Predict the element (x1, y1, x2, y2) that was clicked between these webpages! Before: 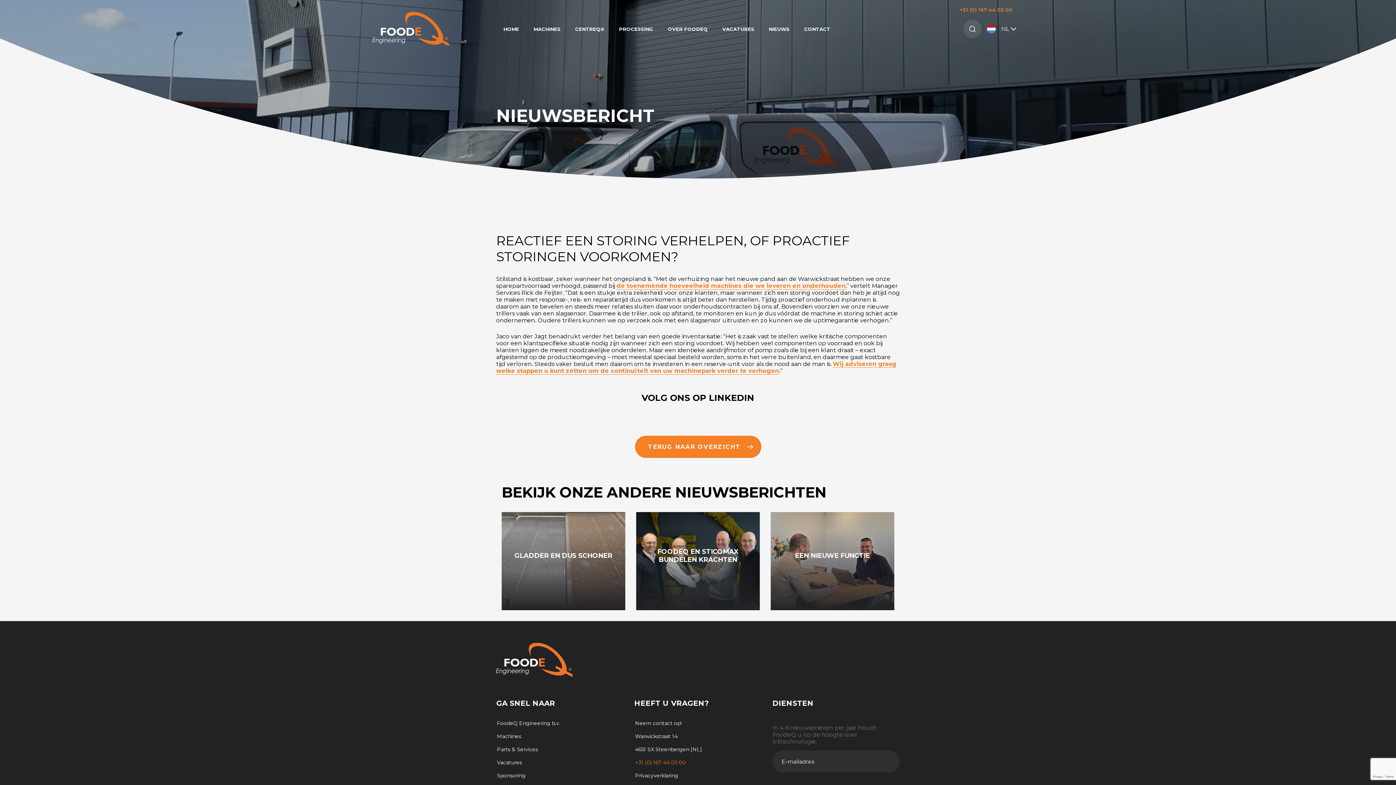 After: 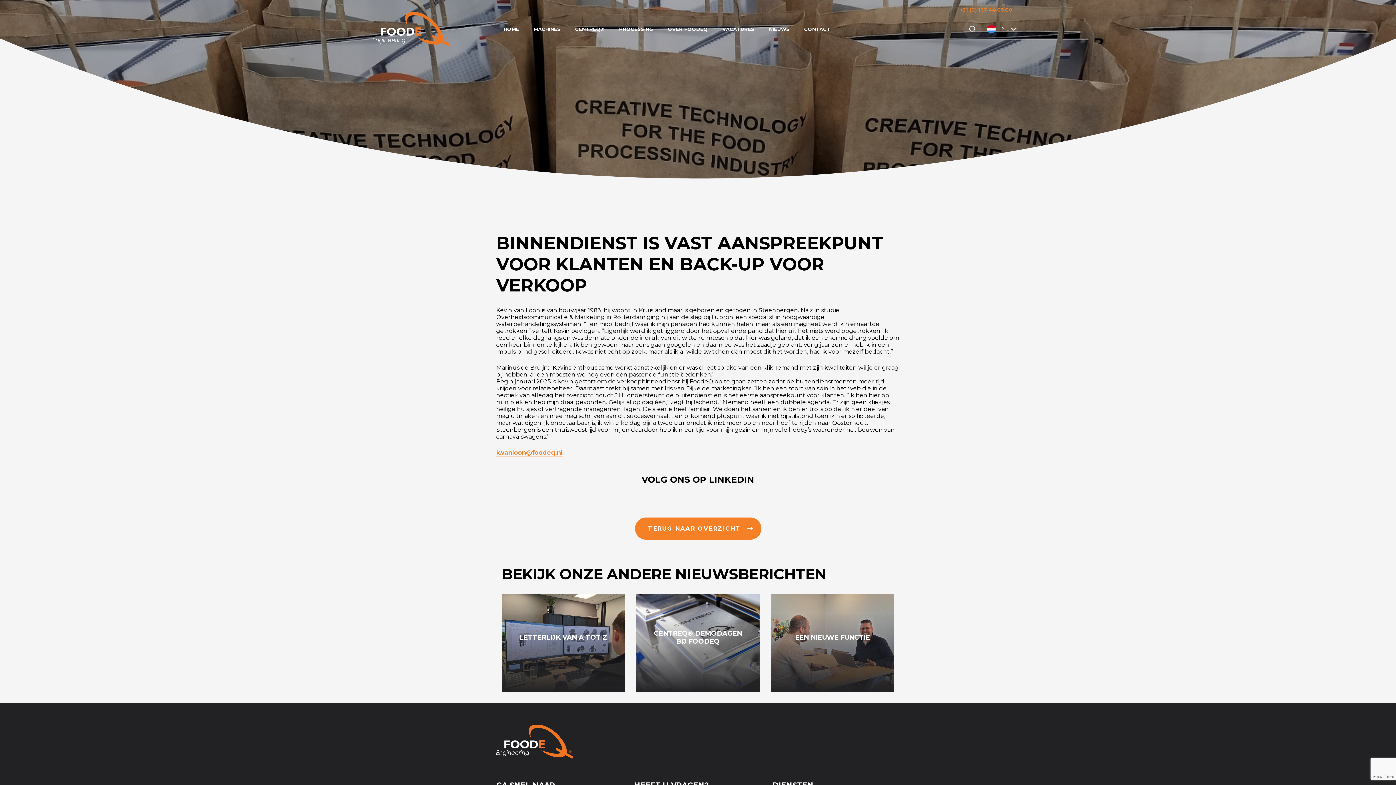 Action: bbox: (770, 512, 894, 610) label: EEN NIEUWE FUNCTIE